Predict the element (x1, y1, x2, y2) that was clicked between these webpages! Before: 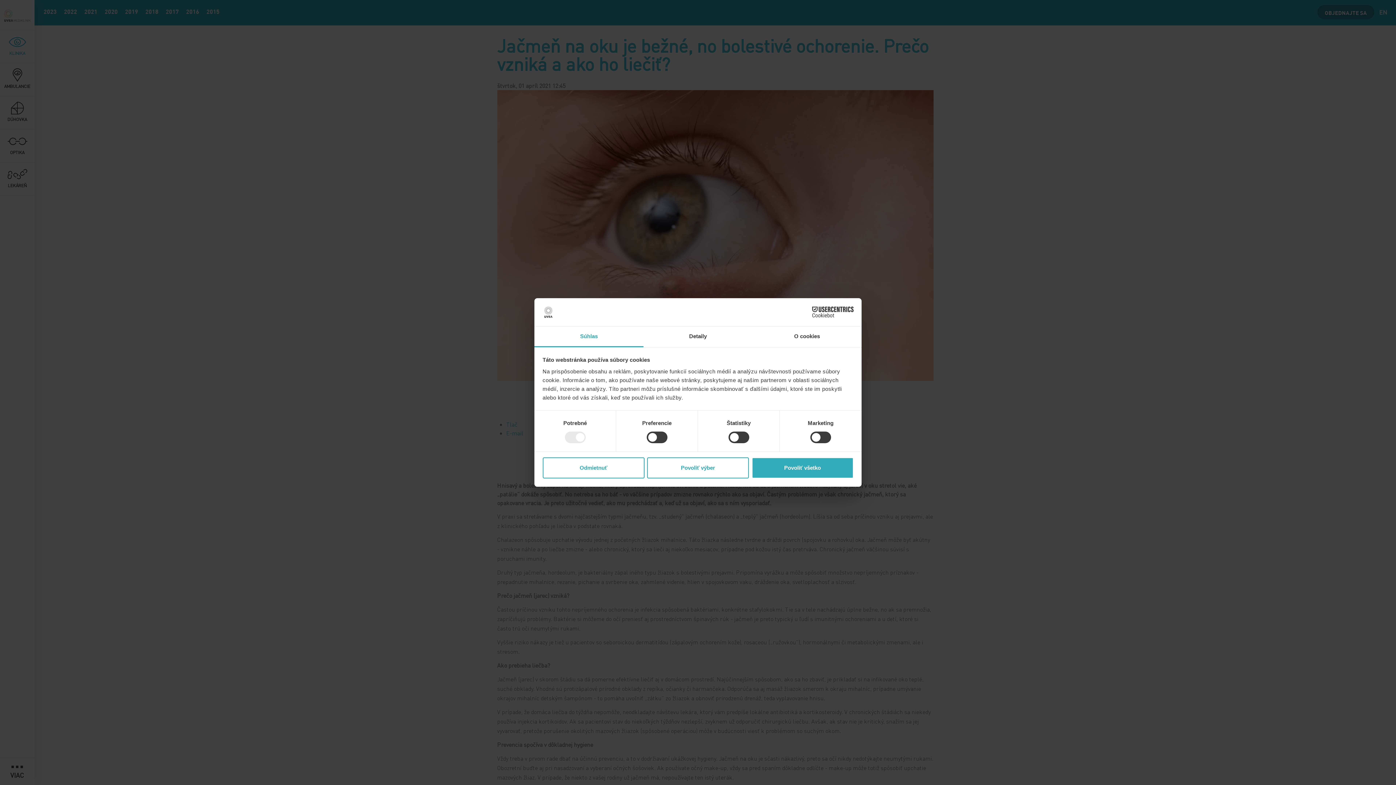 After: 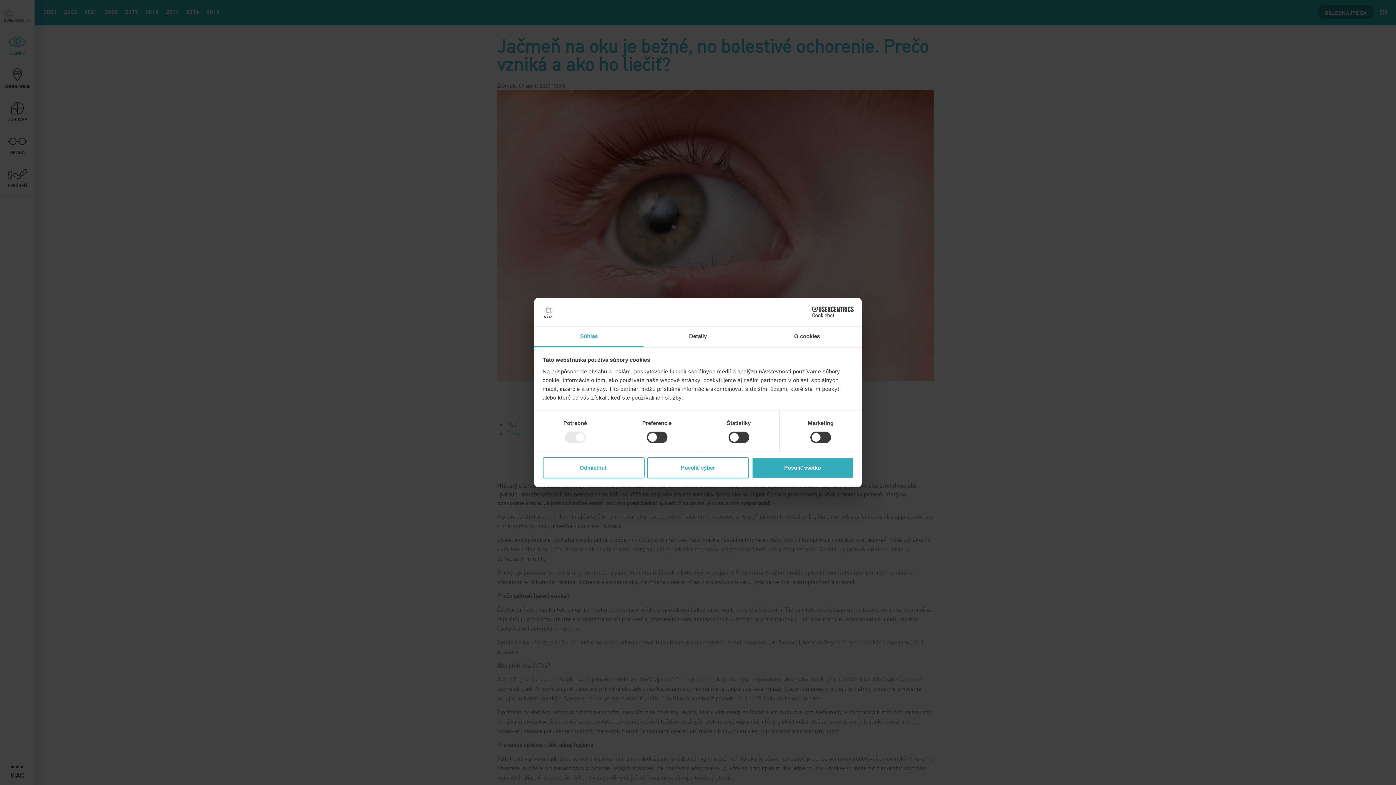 Action: bbox: (534, 326, 643, 347) label: Súhlas